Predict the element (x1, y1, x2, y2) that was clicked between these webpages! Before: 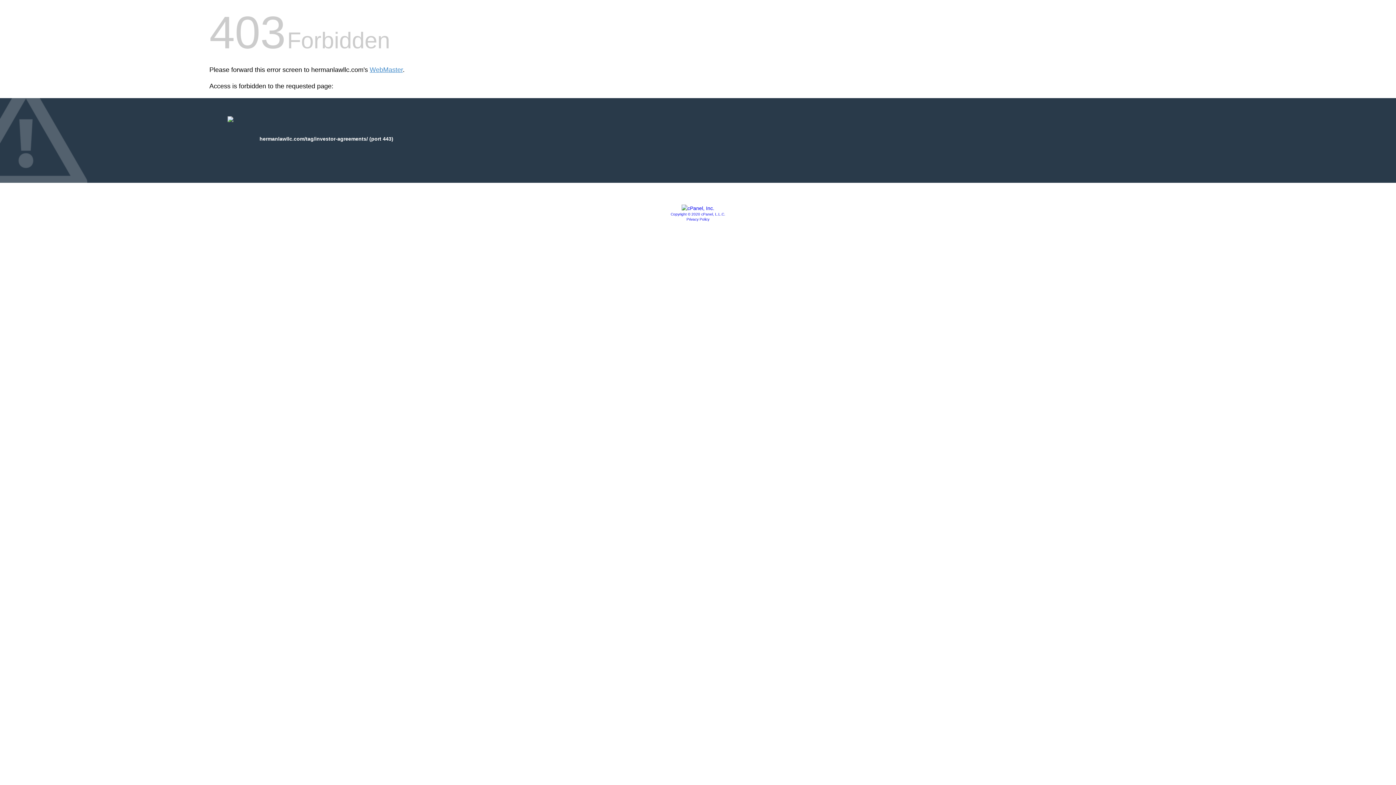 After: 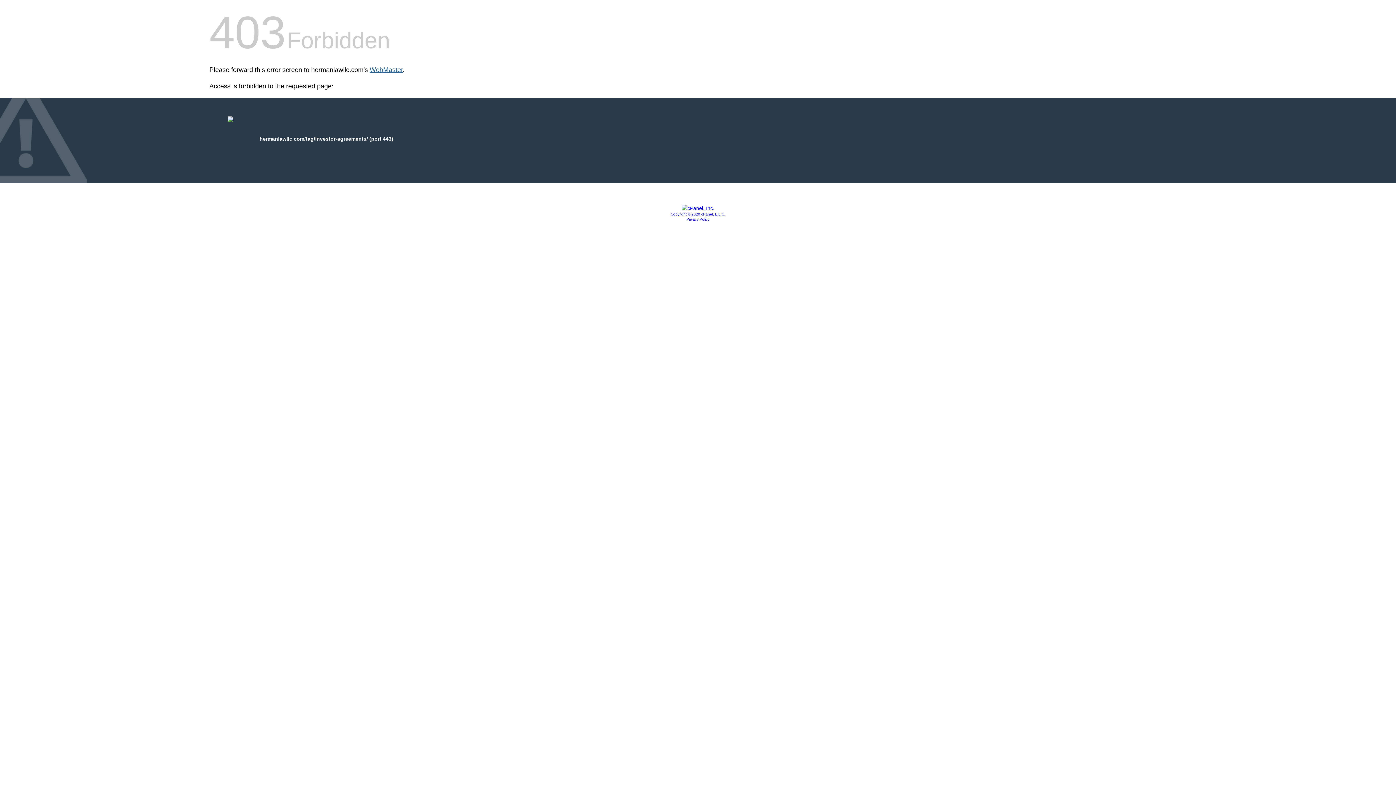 Action: bbox: (369, 66, 402, 73) label: WebMaster